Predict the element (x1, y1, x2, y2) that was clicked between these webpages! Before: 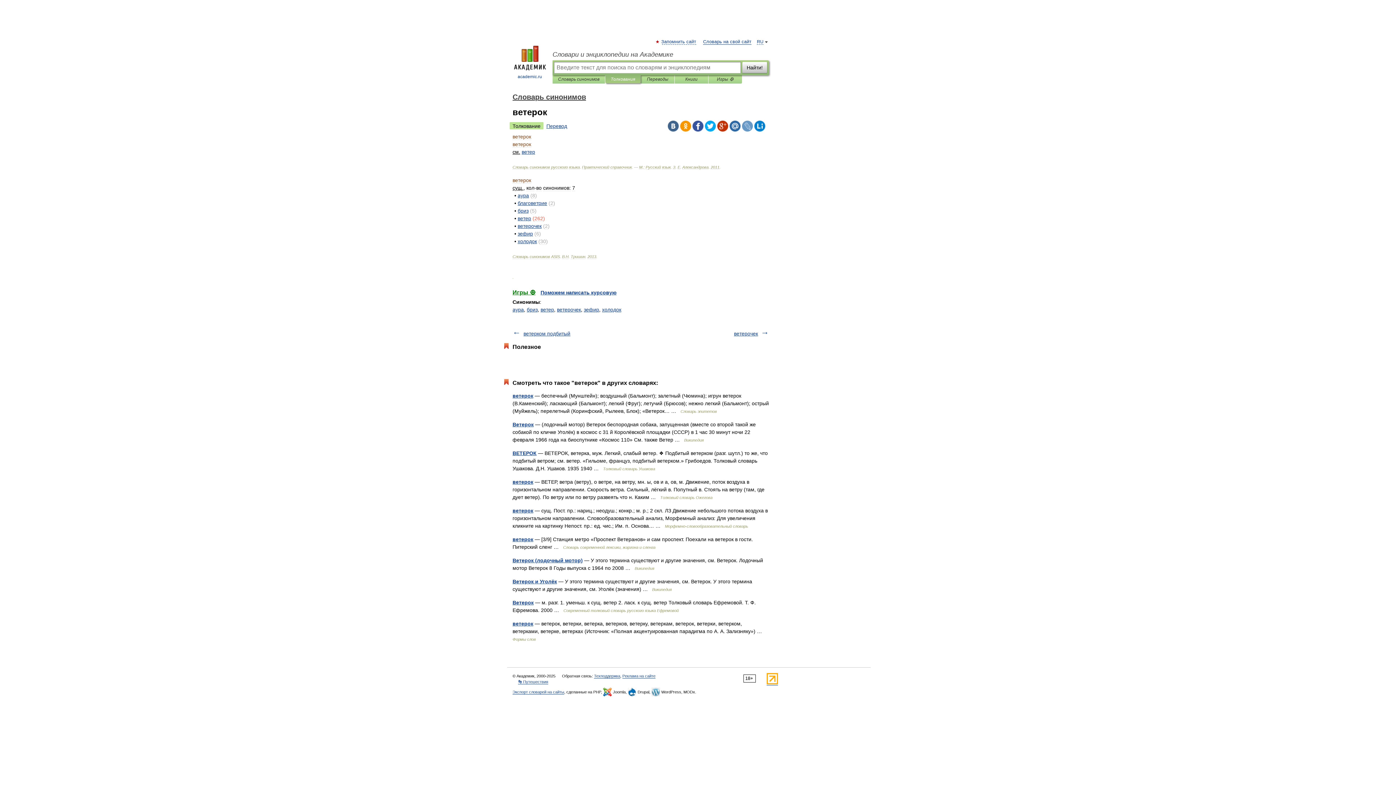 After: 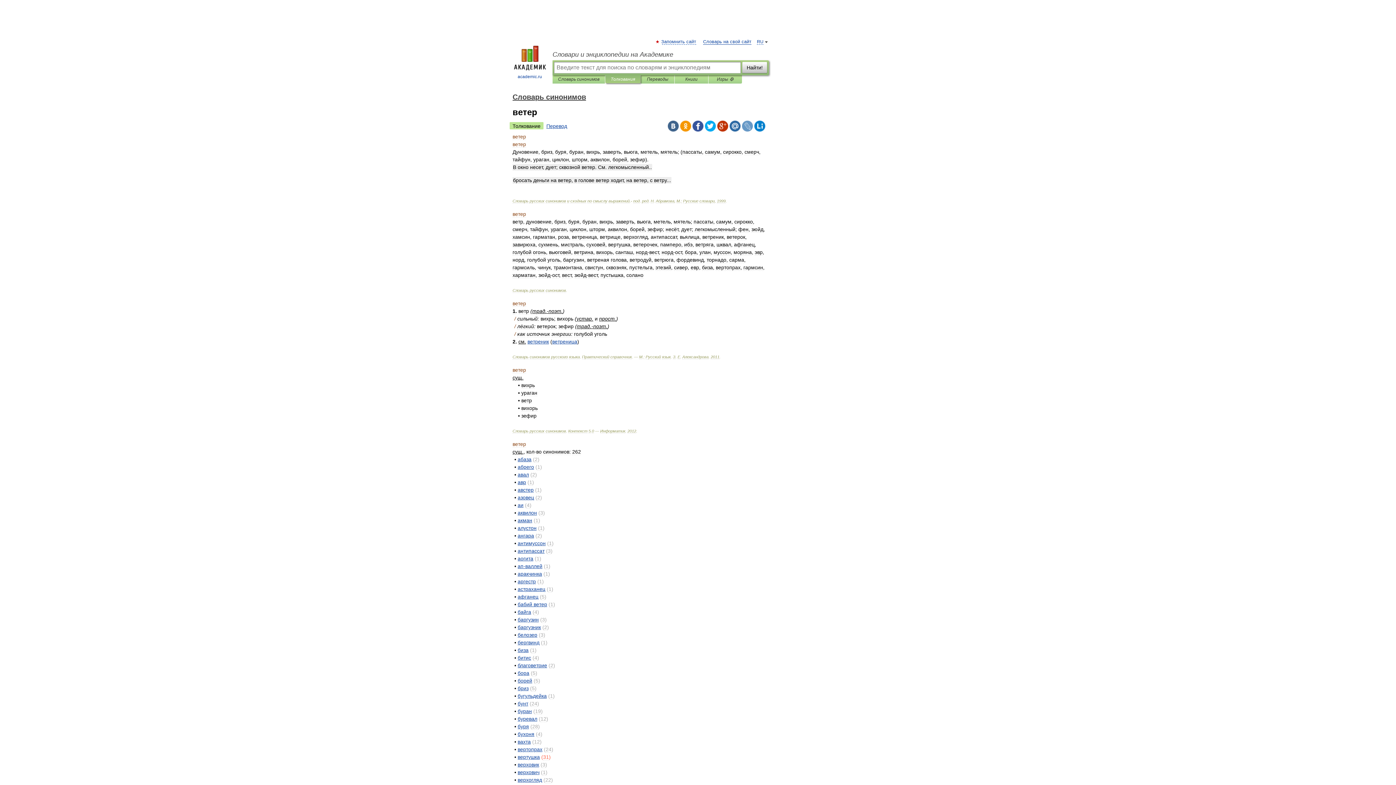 Action: bbox: (521, 149, 535, 154) label: ветер